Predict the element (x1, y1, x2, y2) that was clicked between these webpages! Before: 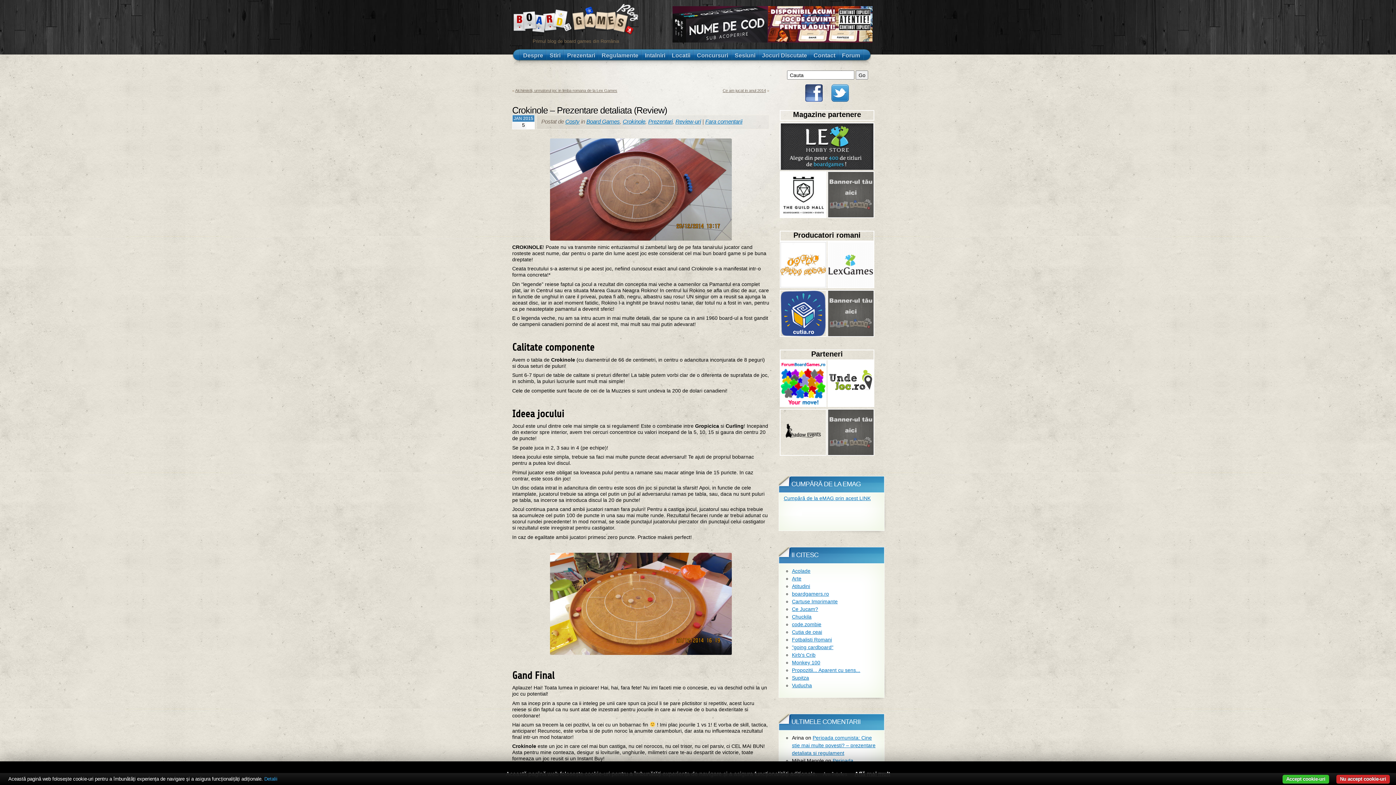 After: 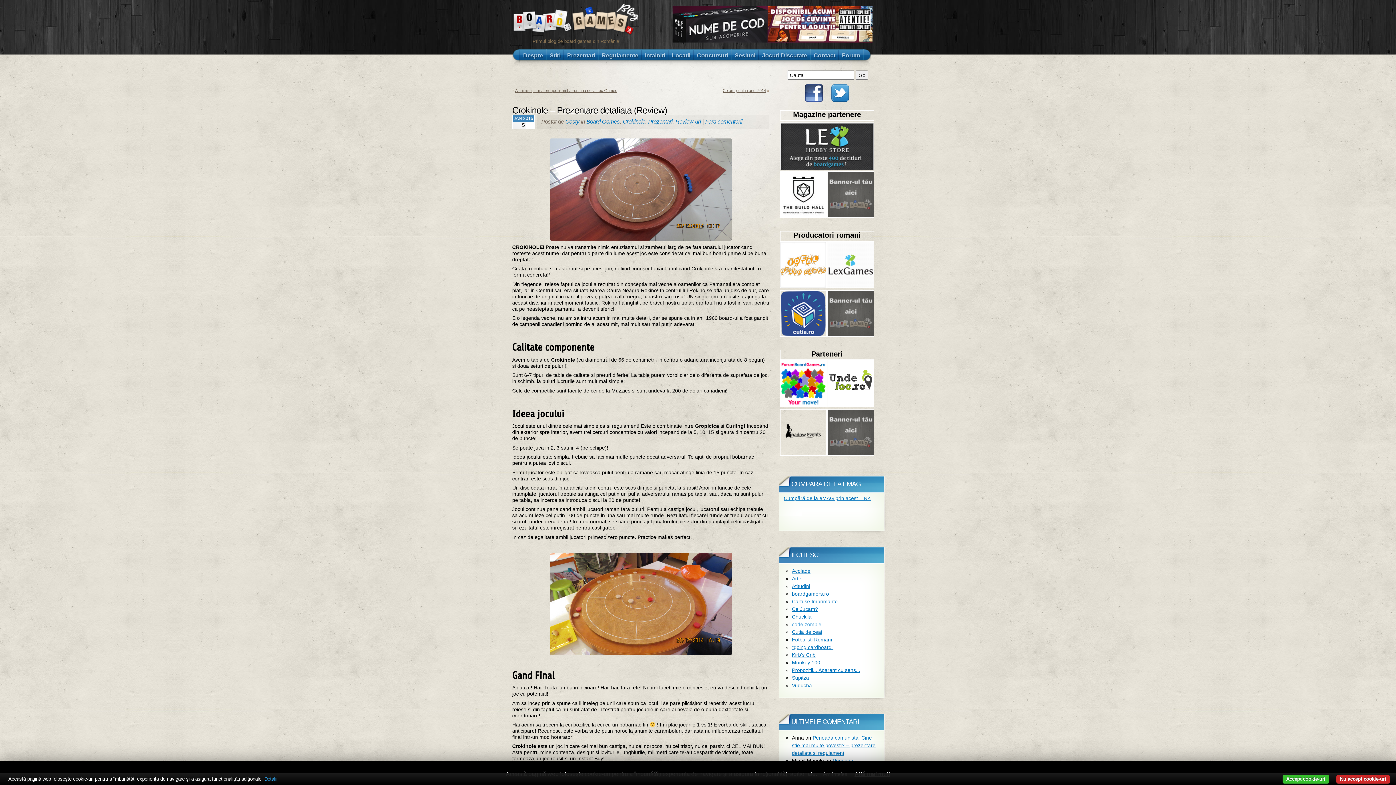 Action: bbox: (792, 621, 821, 627) label: code.zombie